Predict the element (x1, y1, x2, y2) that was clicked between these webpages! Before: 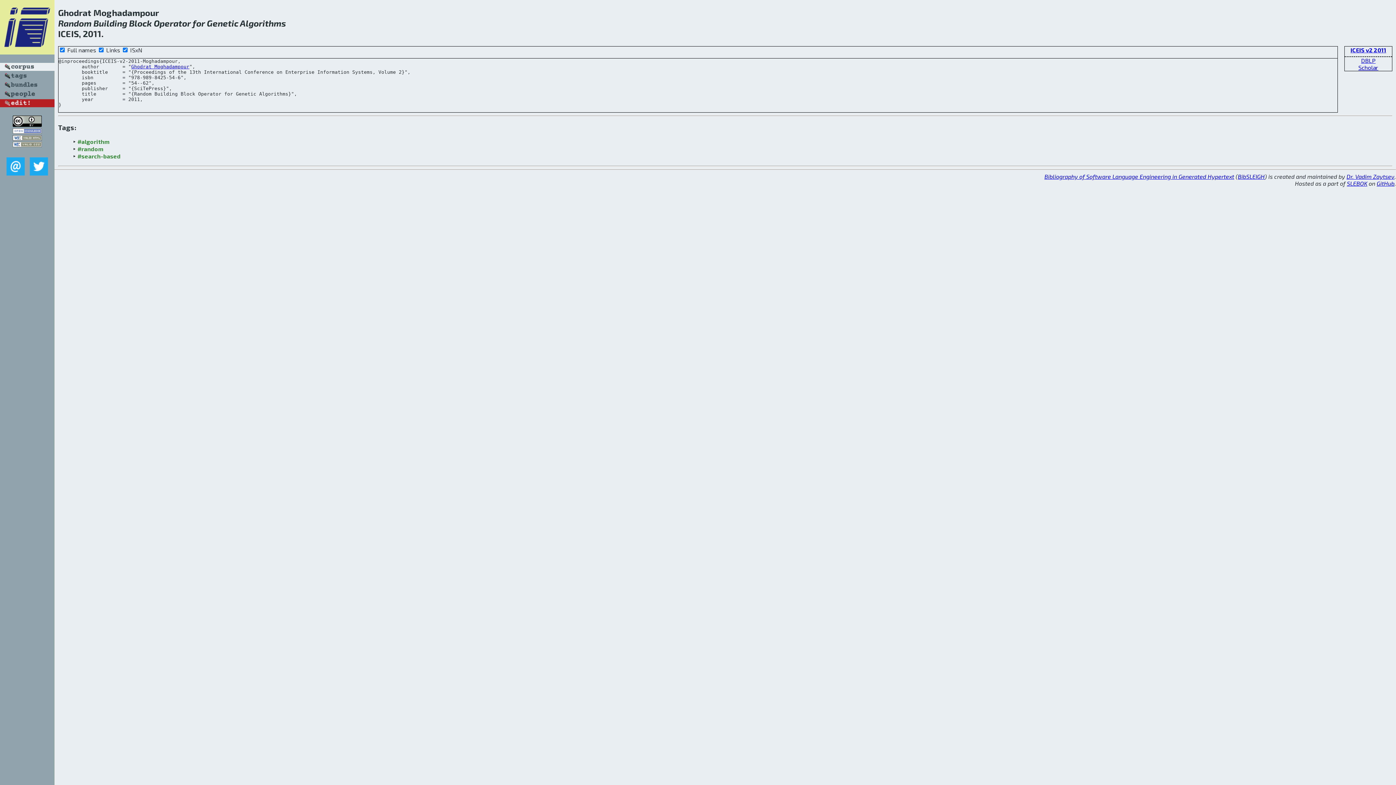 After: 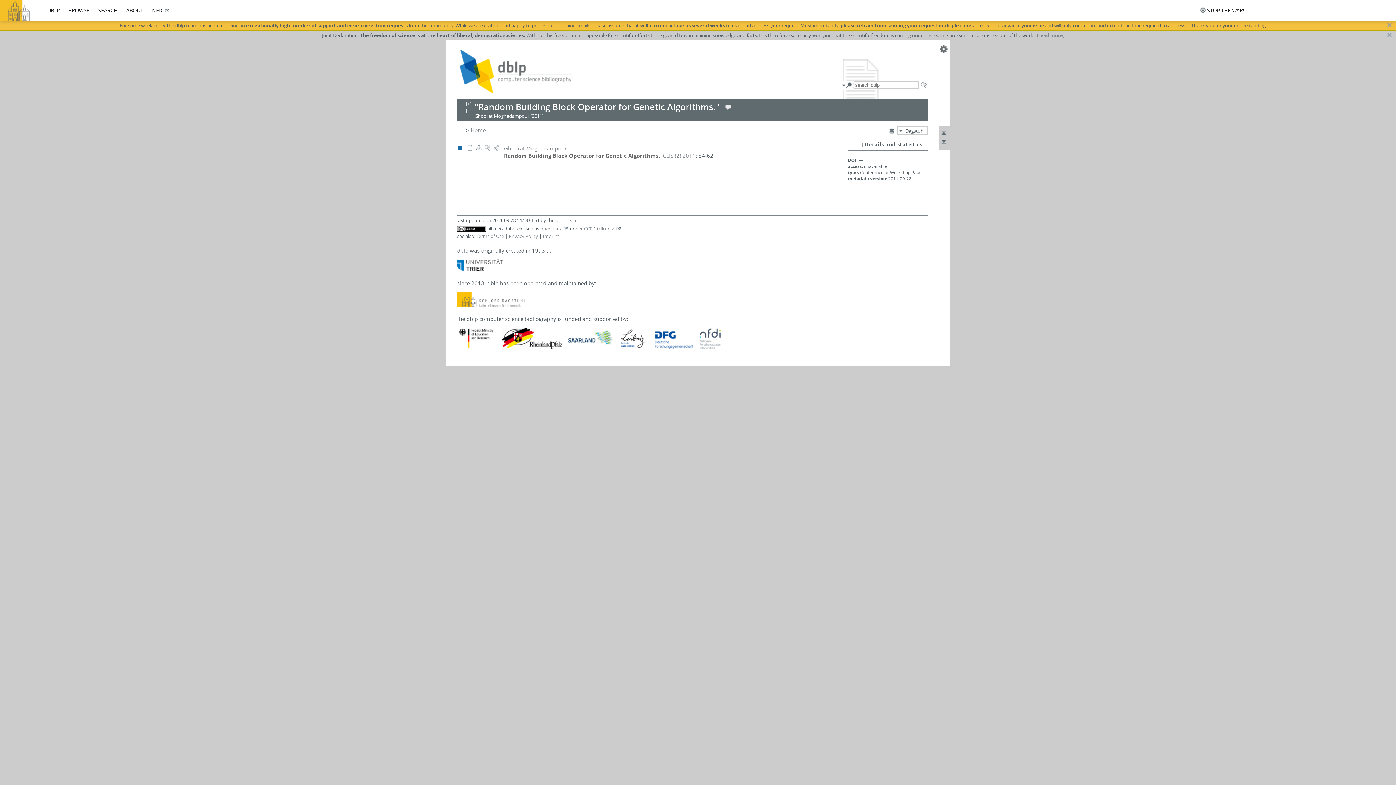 Action: label: DBLP bbox: (1359, 55, 1377, 65)